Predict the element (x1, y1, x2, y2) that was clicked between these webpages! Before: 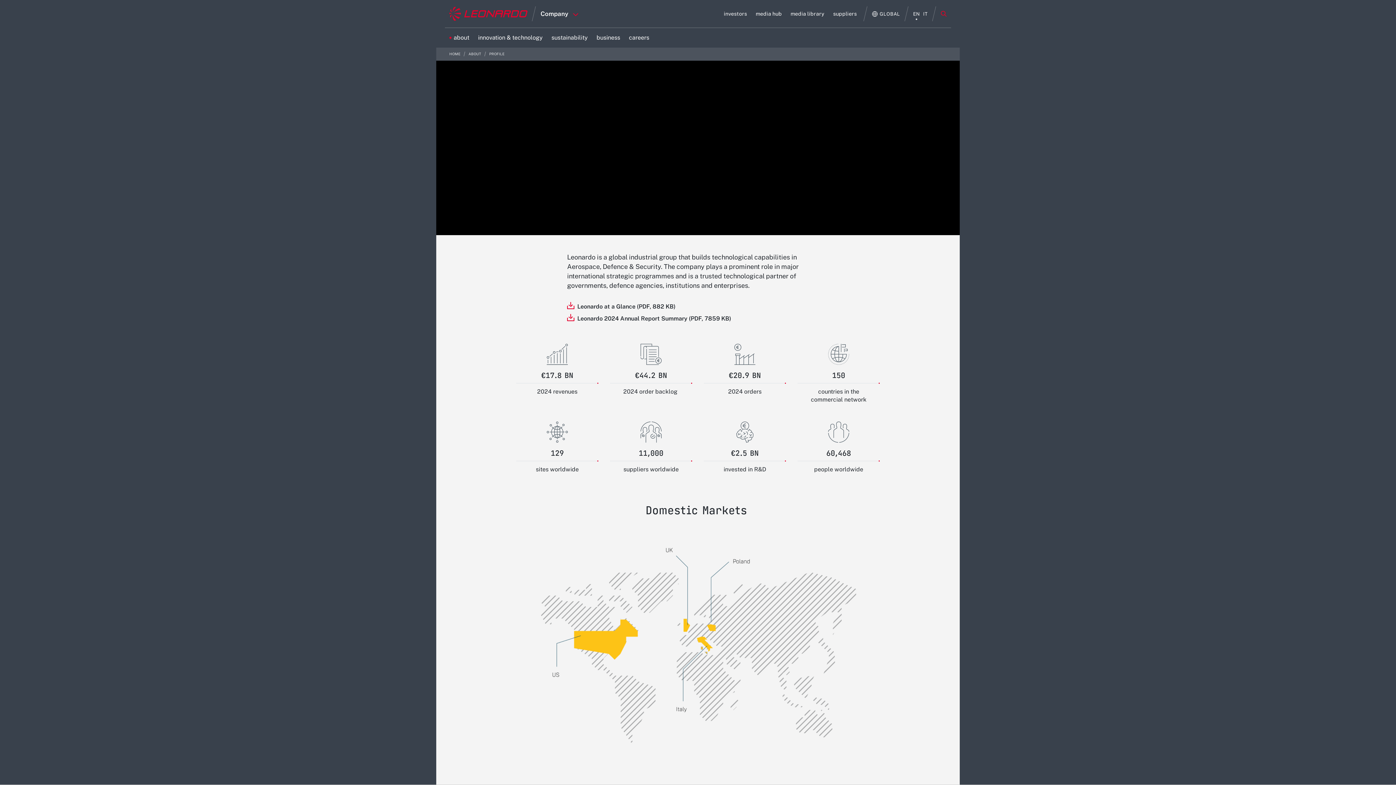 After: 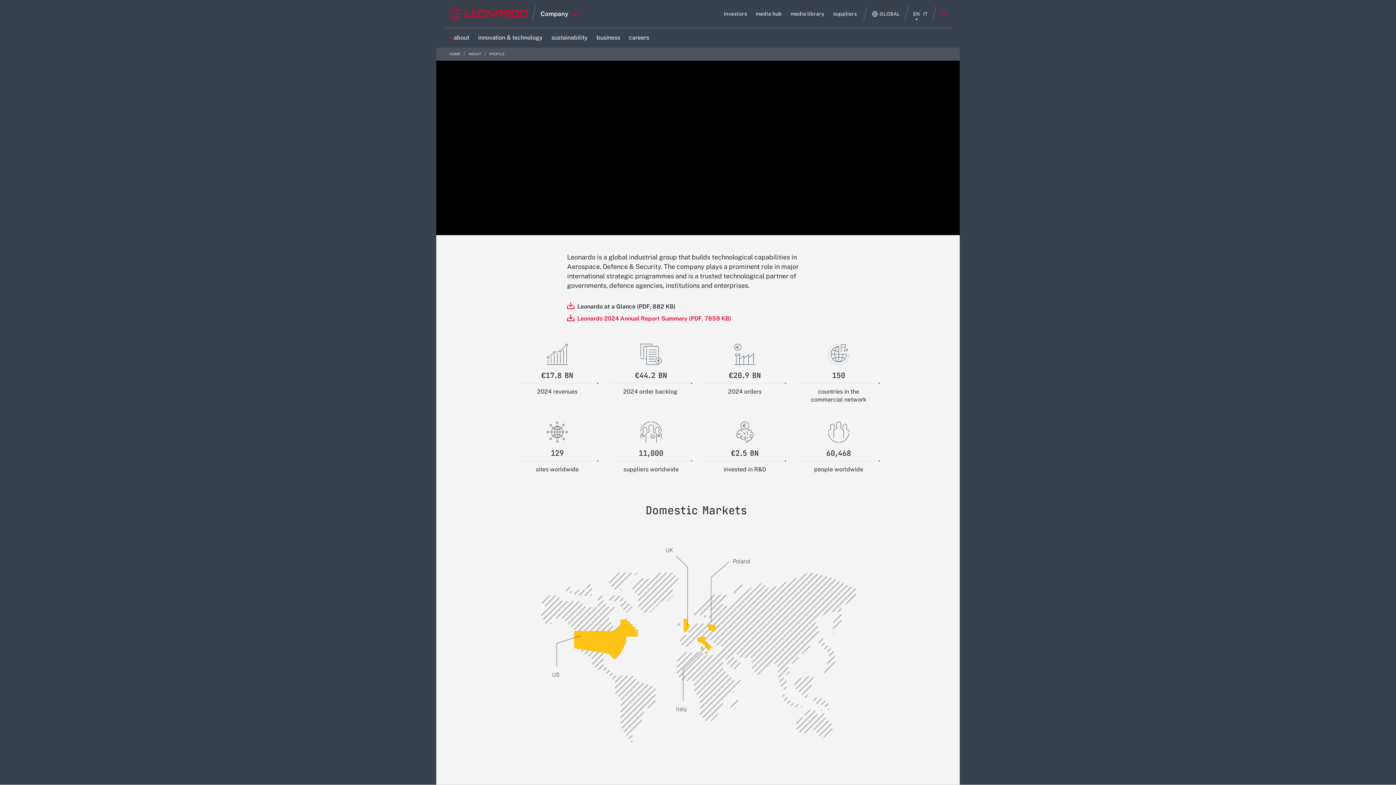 Action: label: Leonardo 2024 Annual Report Summary (PDF, 7859 KB) bbox: (567, 314, 731, 322)